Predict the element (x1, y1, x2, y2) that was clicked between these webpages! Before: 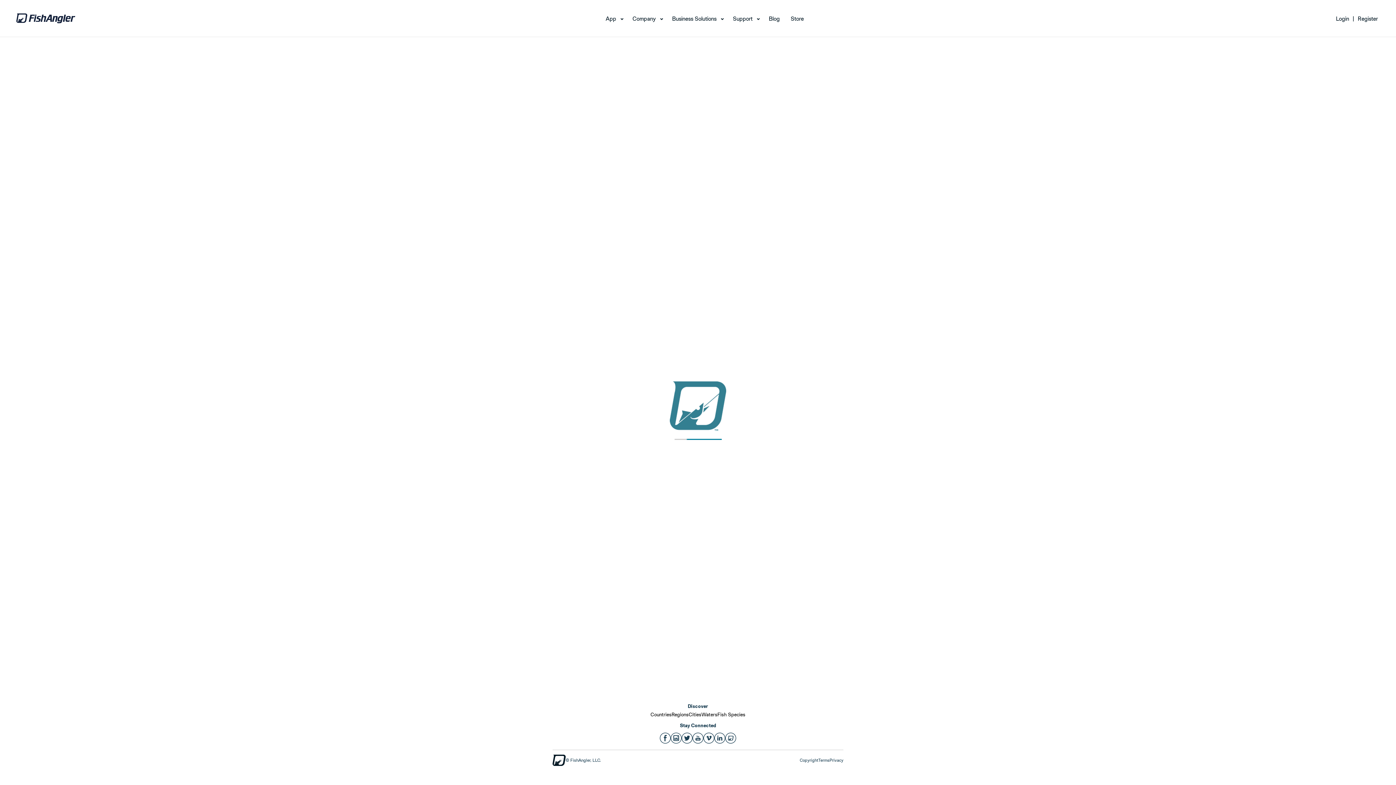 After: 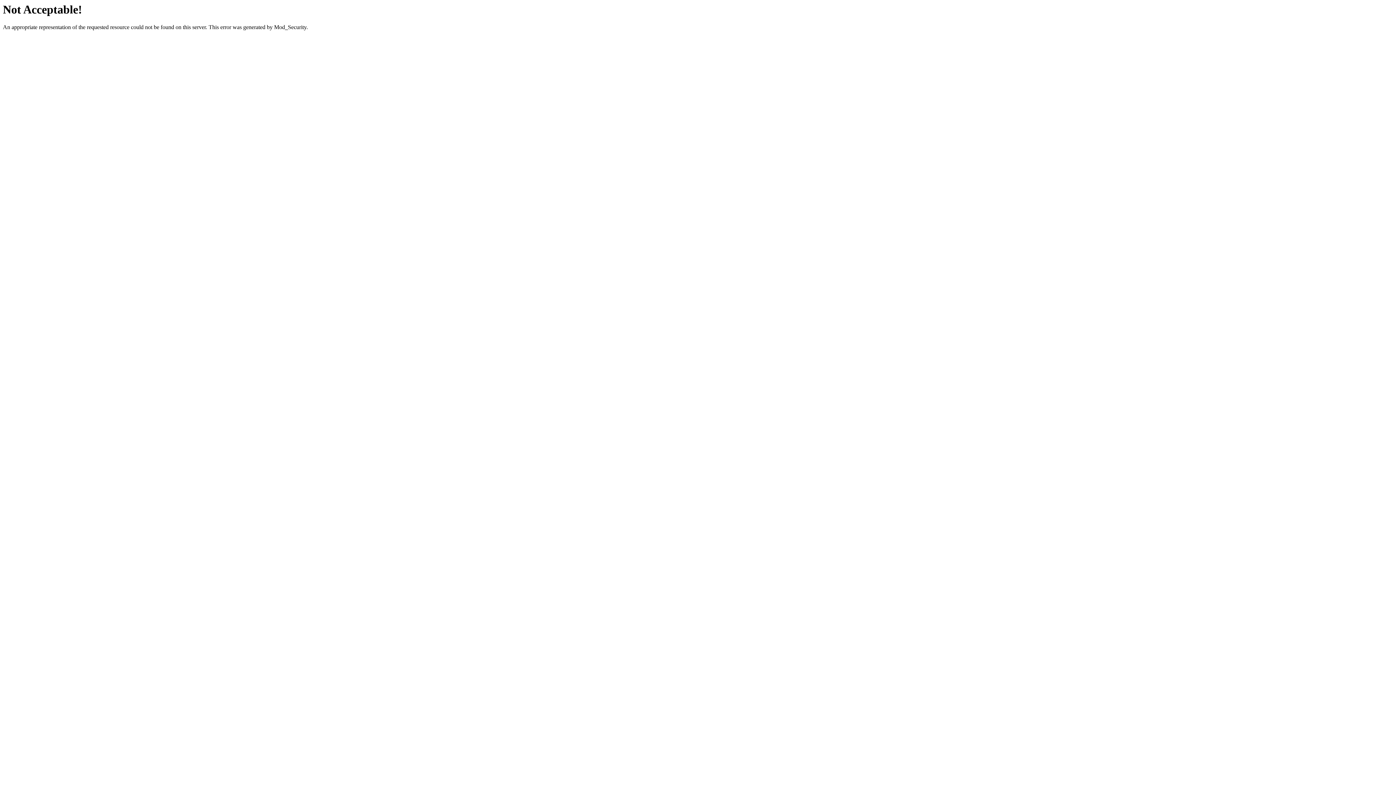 Action: bbox: (769, 14, 780, 22) label: Blog